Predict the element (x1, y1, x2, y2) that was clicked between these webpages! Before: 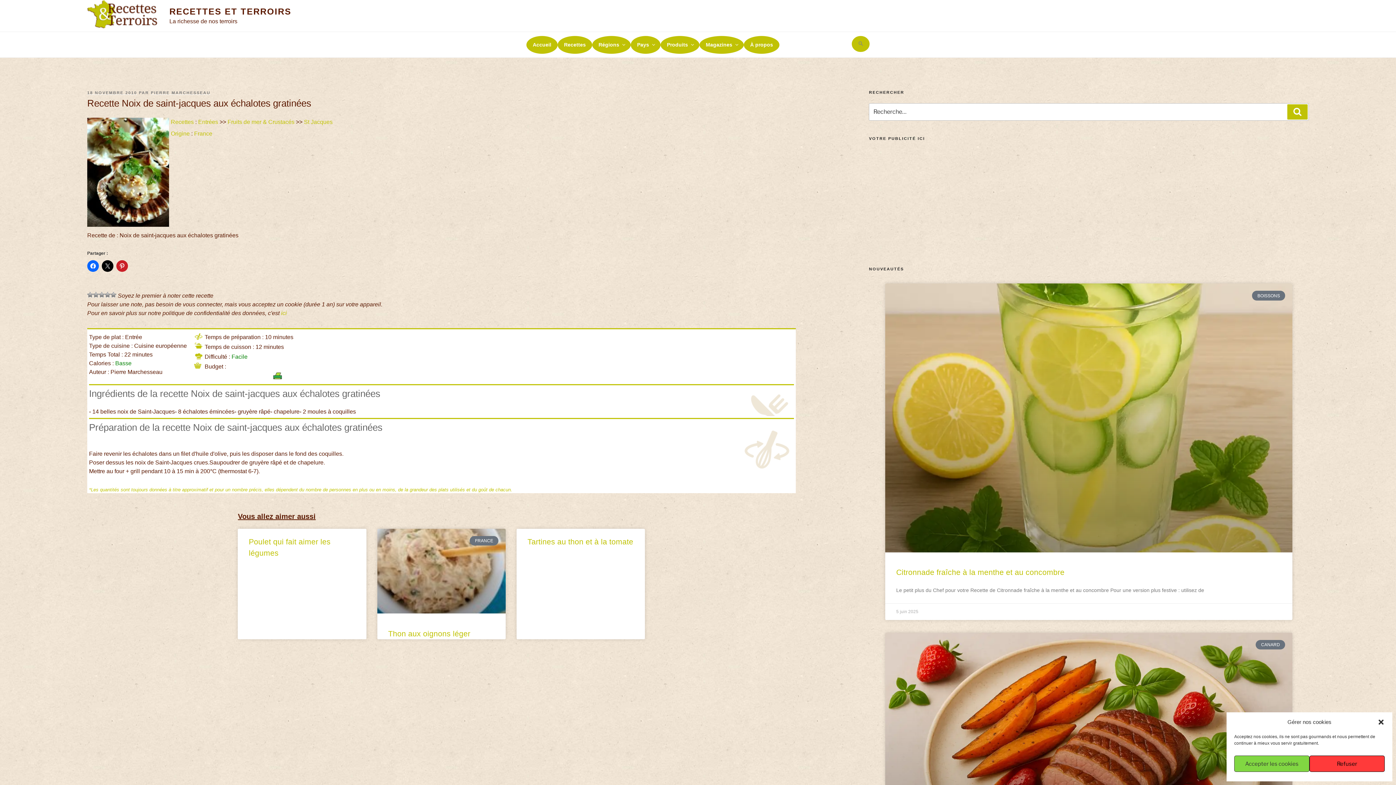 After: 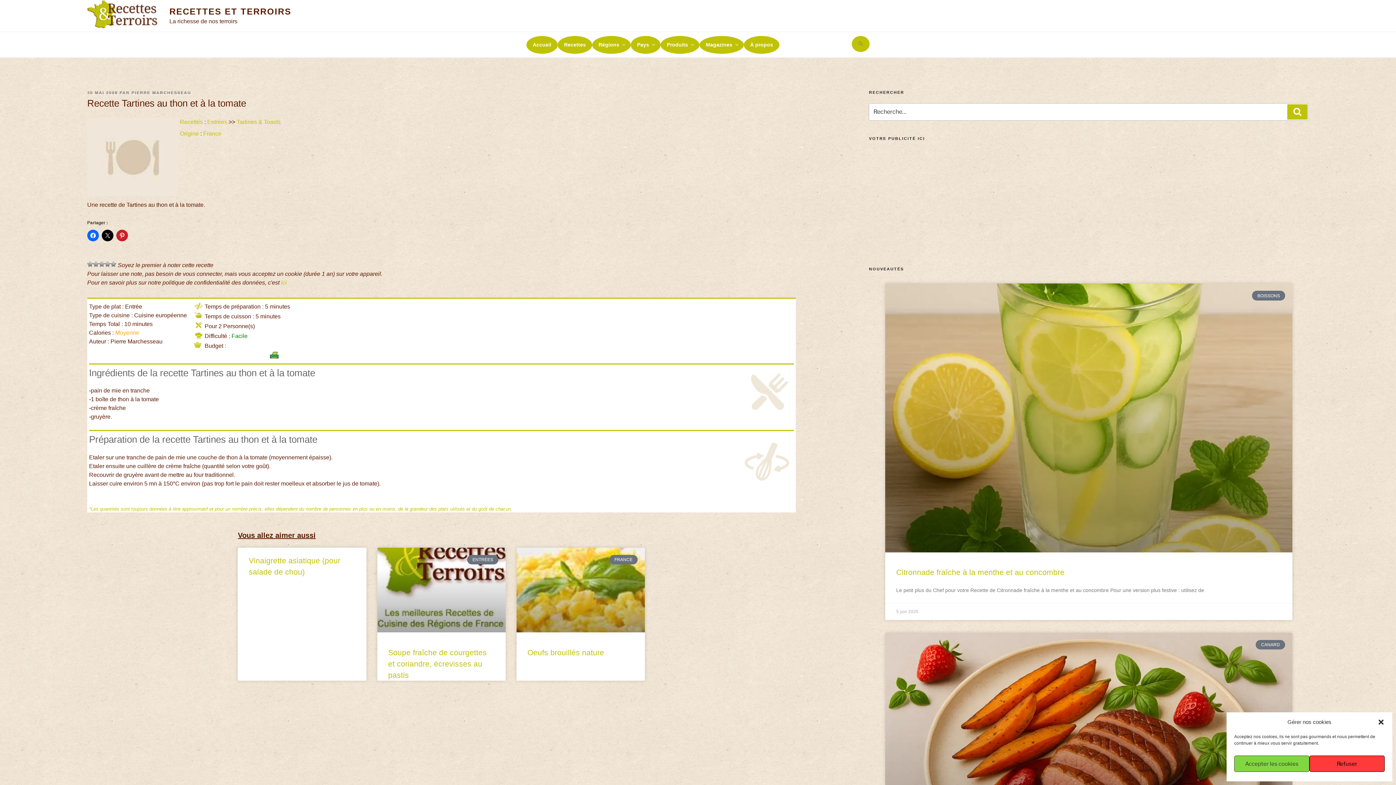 Action: label: Tartines au thon et à la tomate bbox: (527, 537, 633, 546)